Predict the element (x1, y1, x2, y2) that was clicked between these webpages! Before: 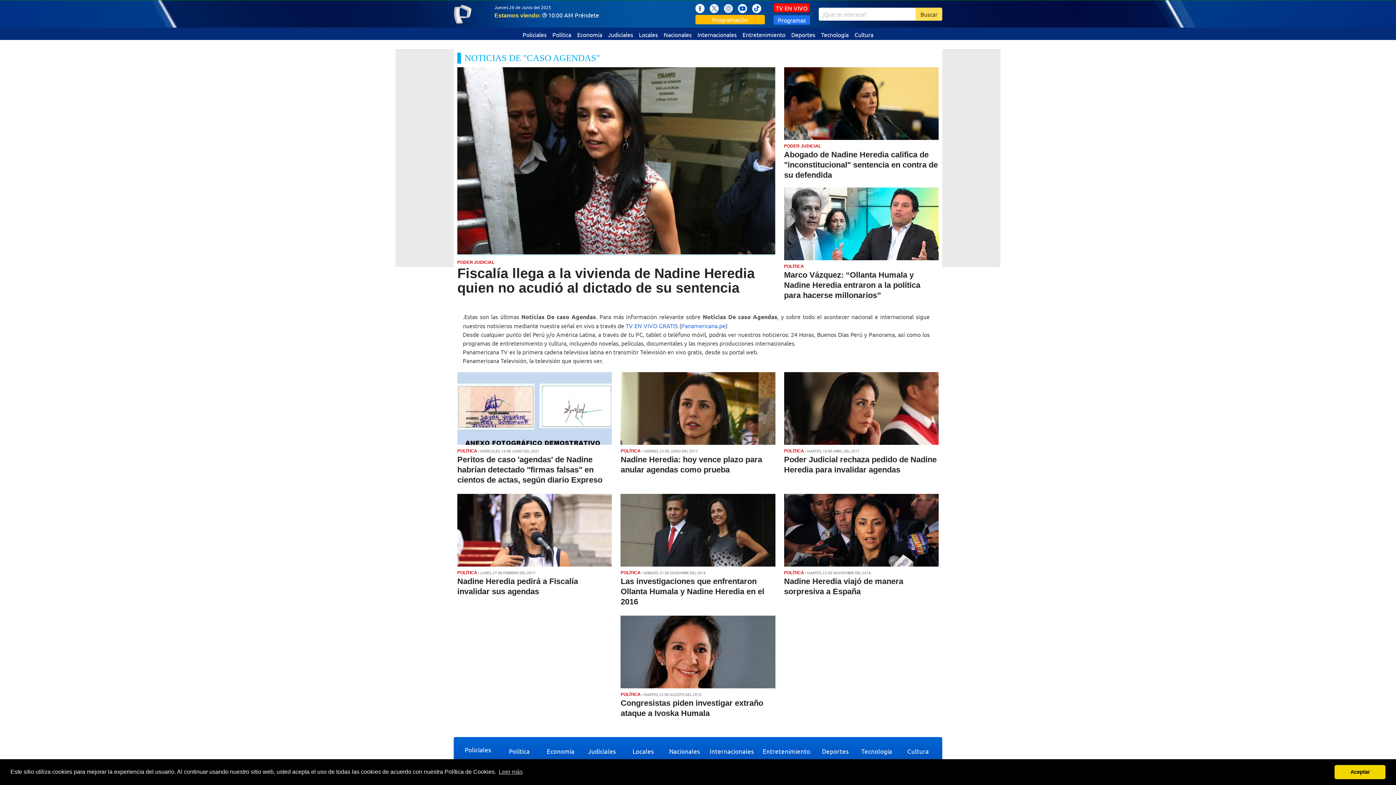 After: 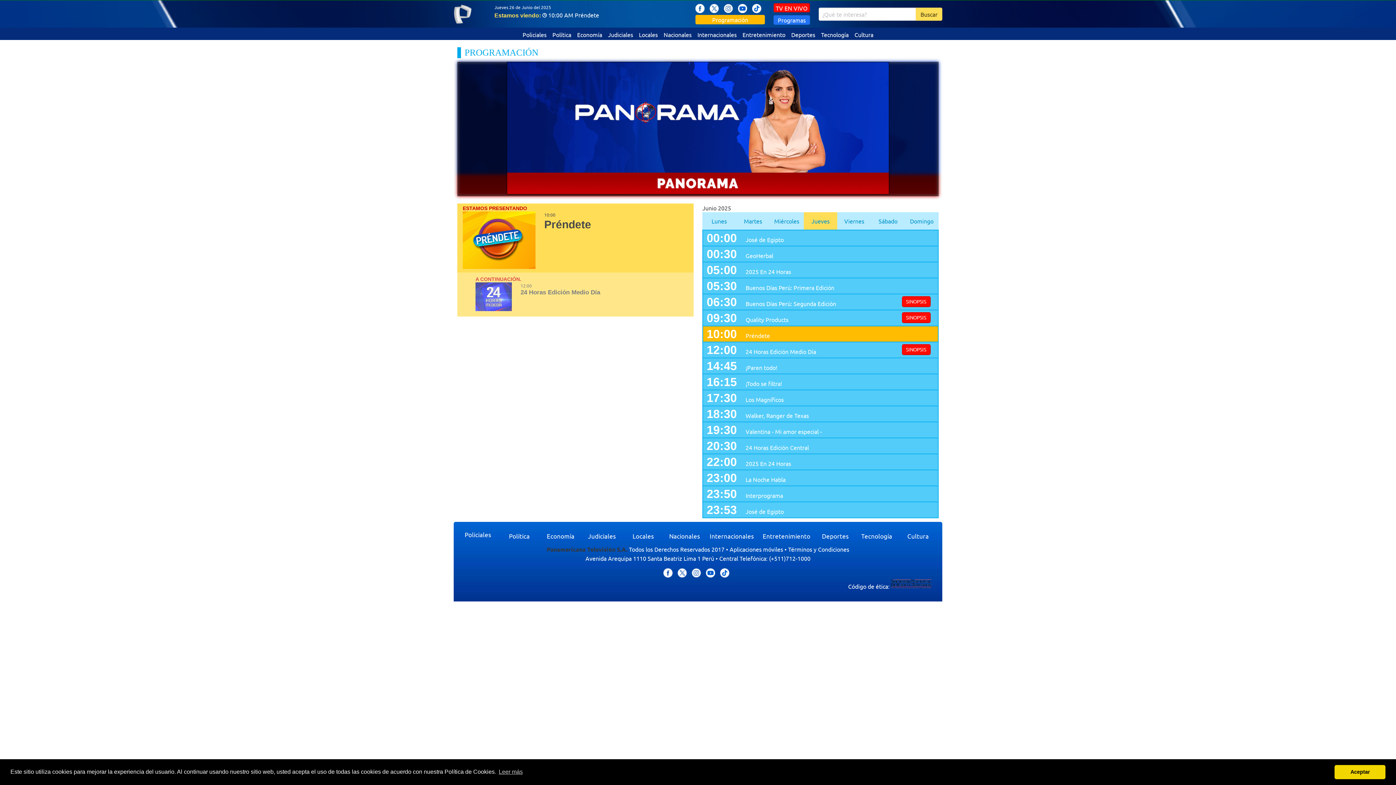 Action: label: Programación bbox: (695, 14, 765, 24)